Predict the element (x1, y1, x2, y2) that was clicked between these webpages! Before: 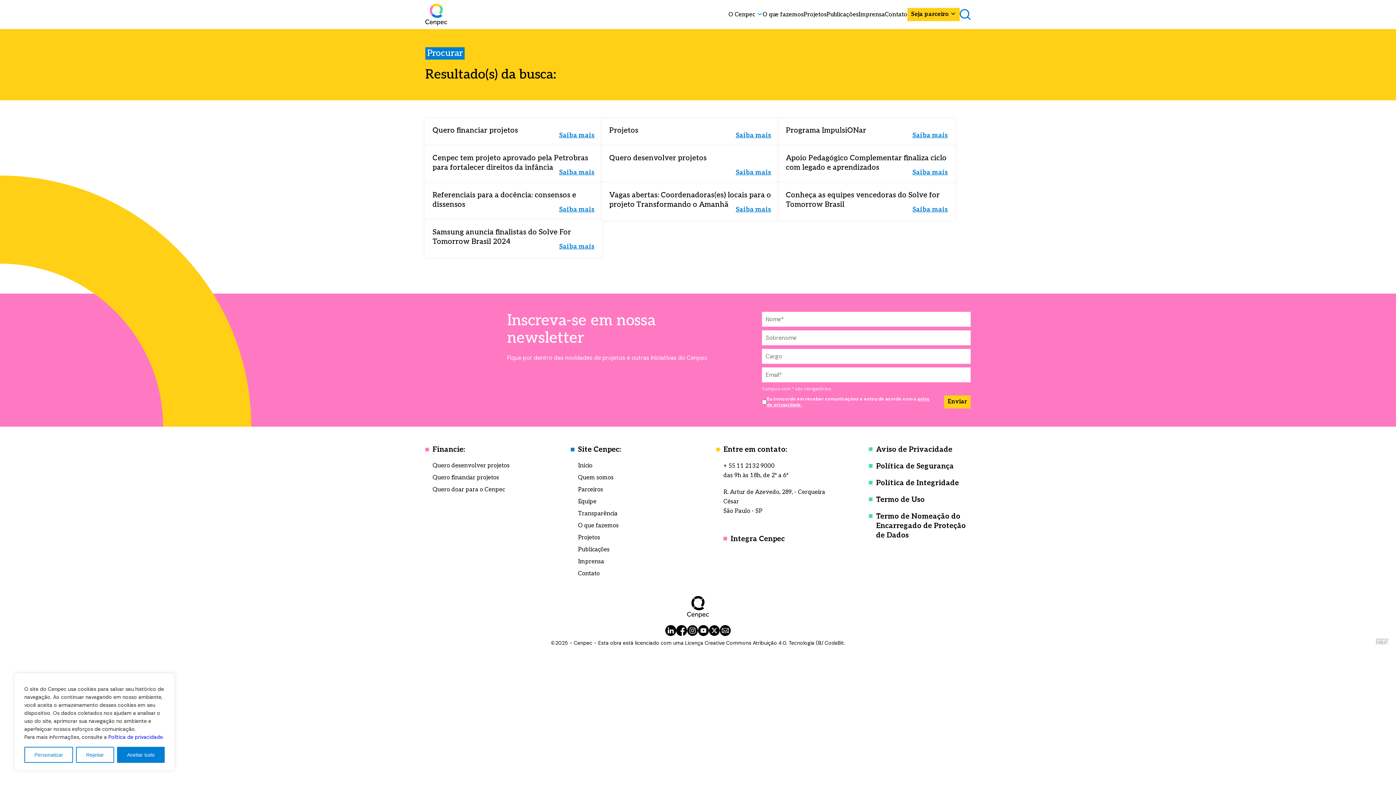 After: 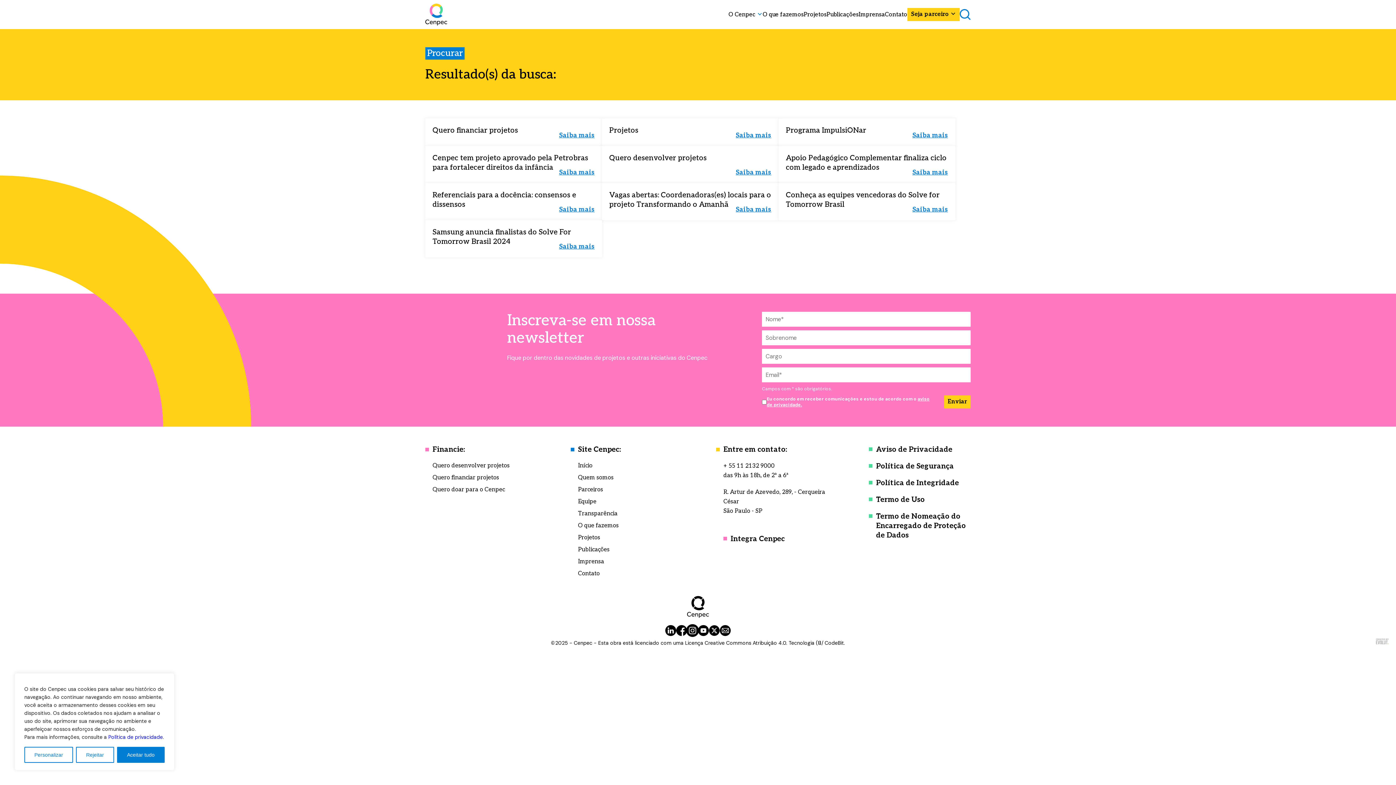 Action: bbox: (687, 625, 698, 636)